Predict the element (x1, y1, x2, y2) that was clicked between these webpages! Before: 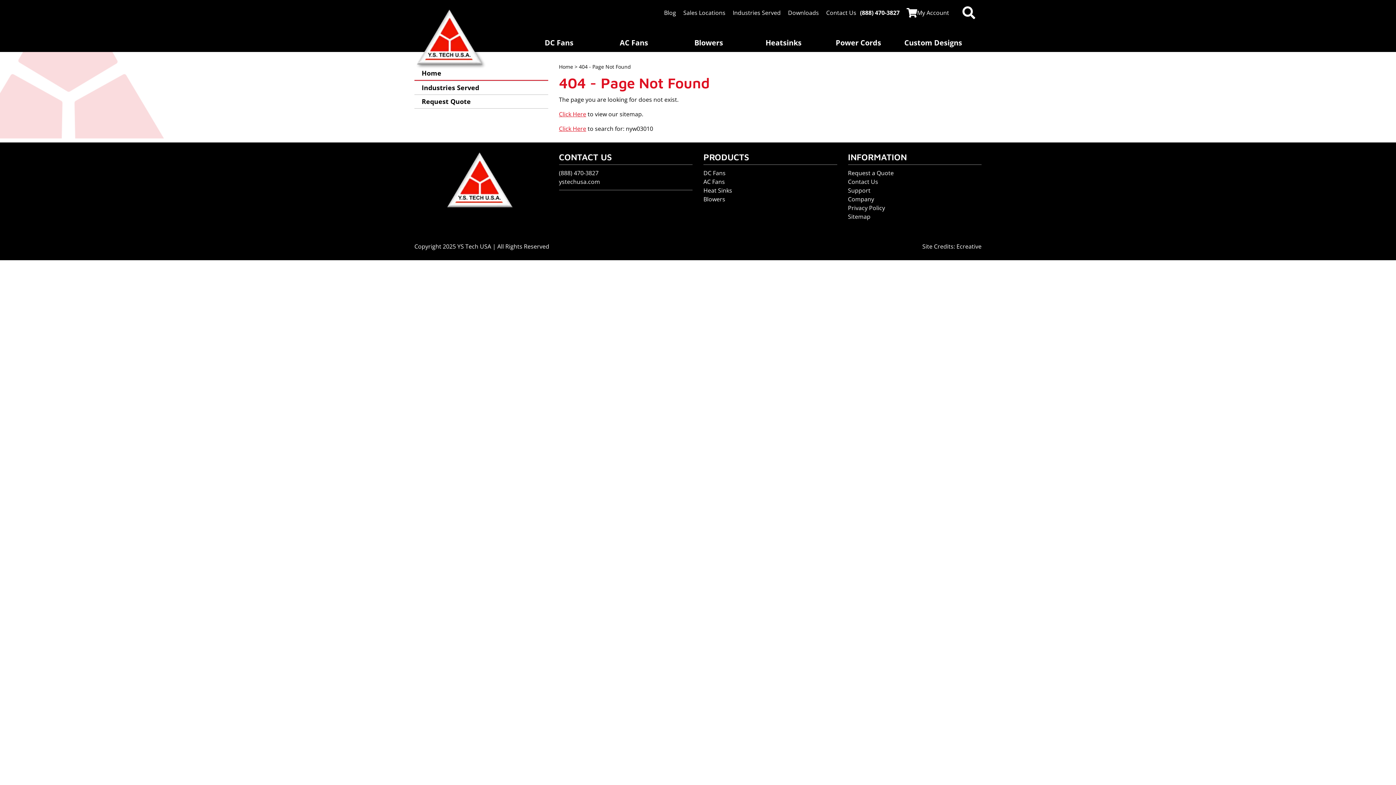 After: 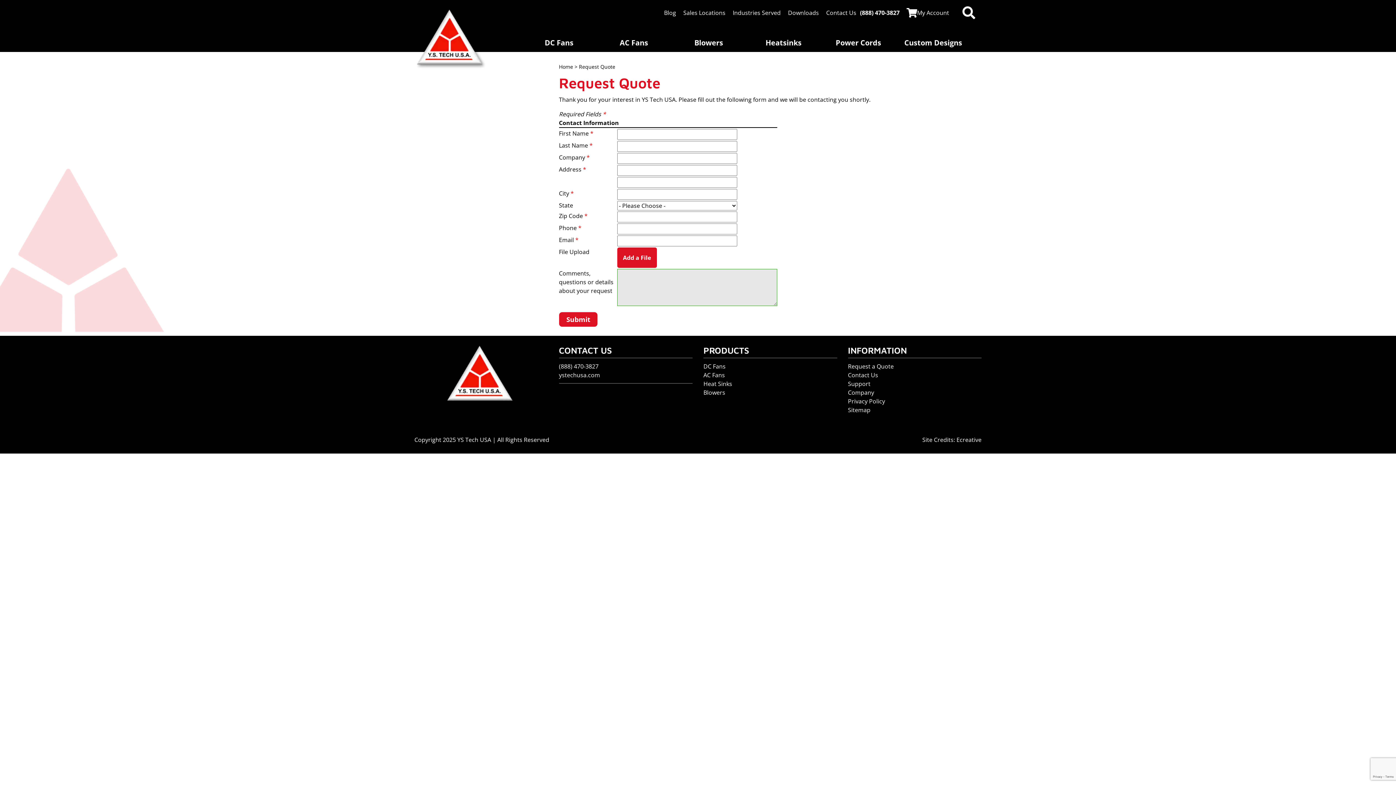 Action: label: Request Quote bbox: (414, 94, 548, 108)